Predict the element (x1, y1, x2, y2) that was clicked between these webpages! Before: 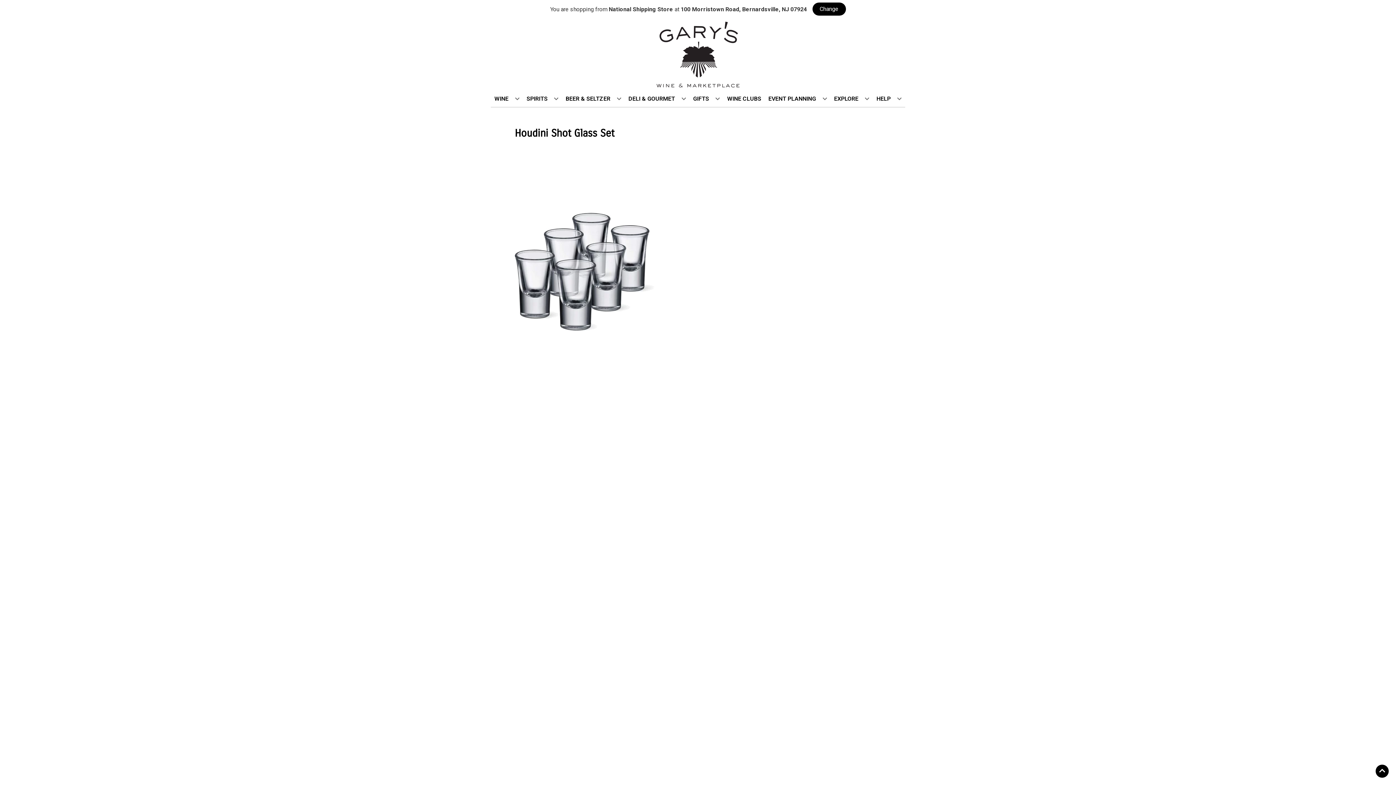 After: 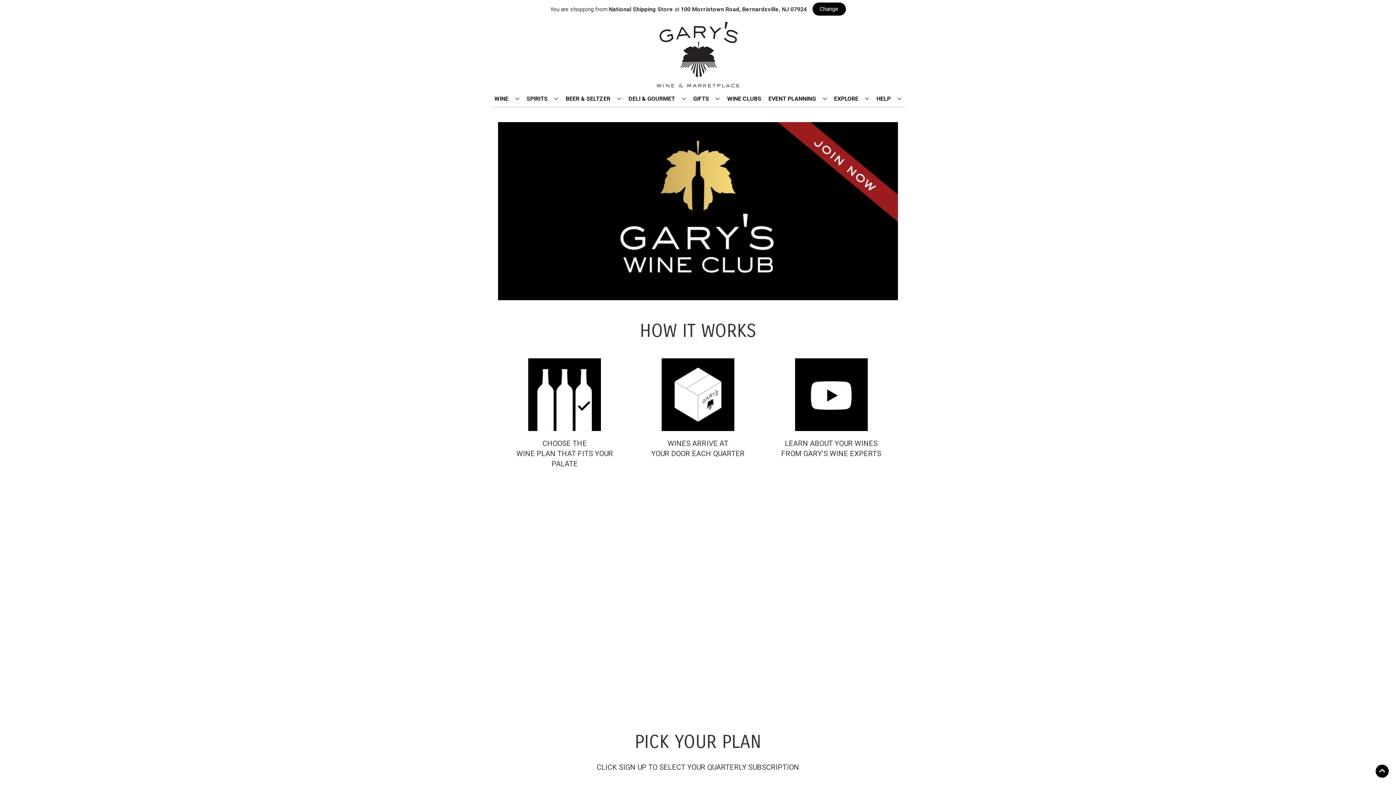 Action: bbox: (724, 90, 764, 106) label: WINE CLUBS